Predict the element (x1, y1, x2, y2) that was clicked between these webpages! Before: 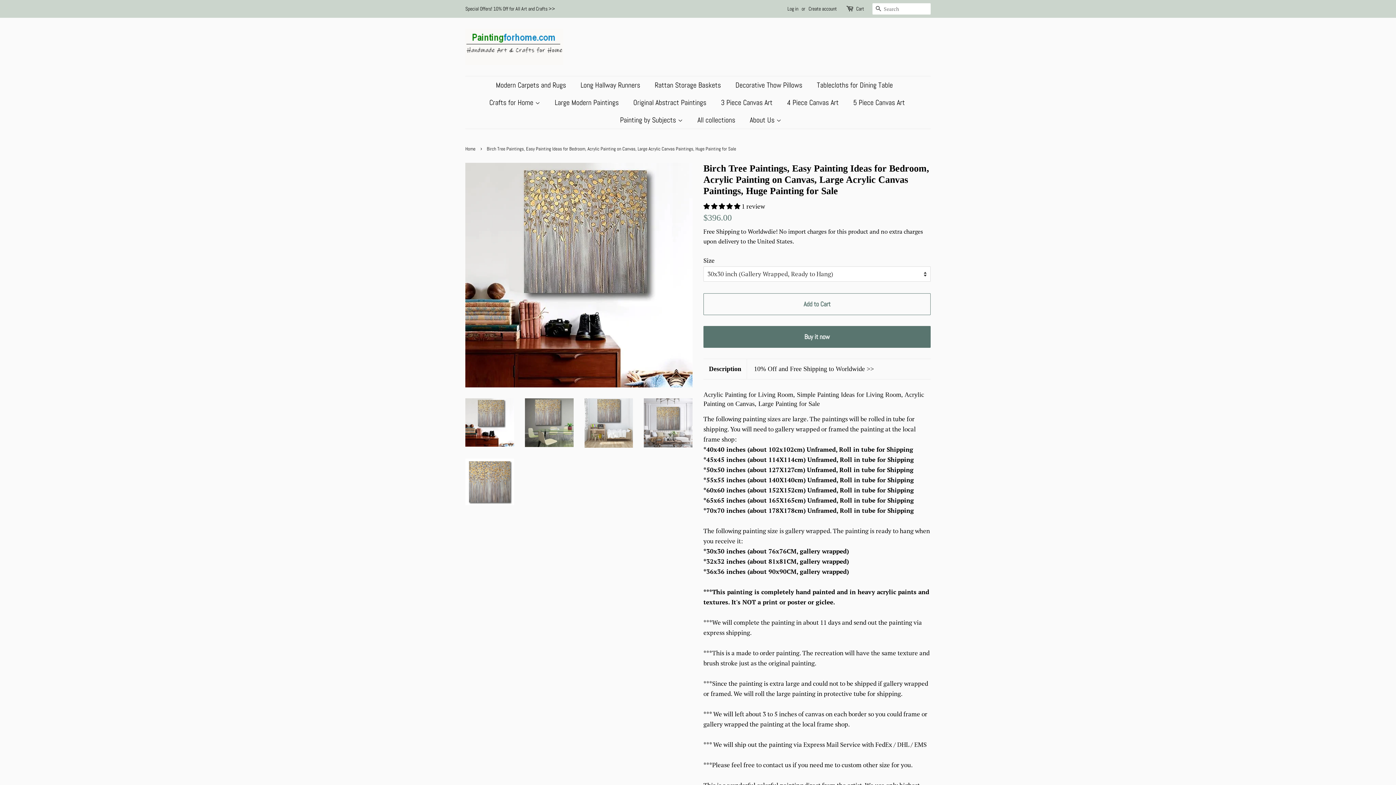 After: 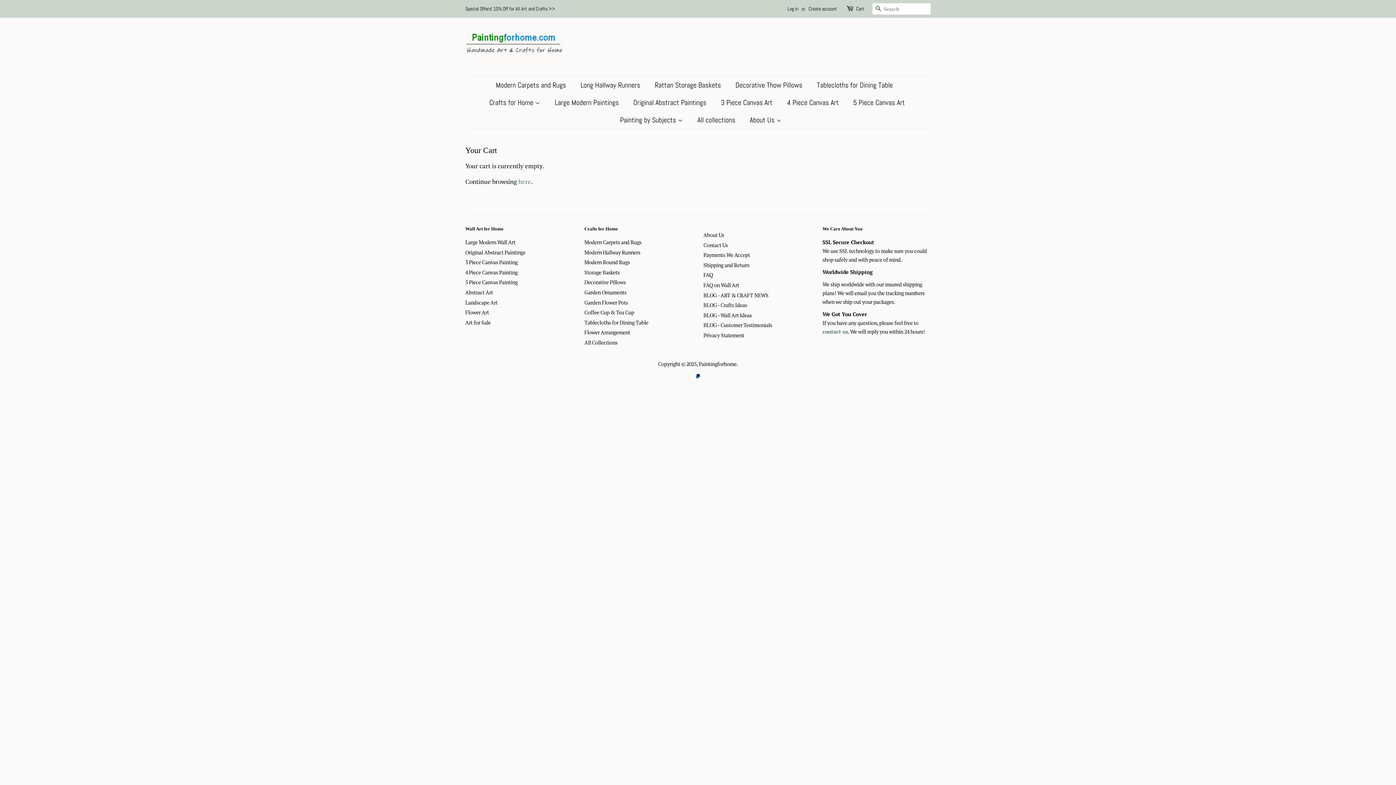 Action: label: Cart bbox: (856, 4, 864, 13)